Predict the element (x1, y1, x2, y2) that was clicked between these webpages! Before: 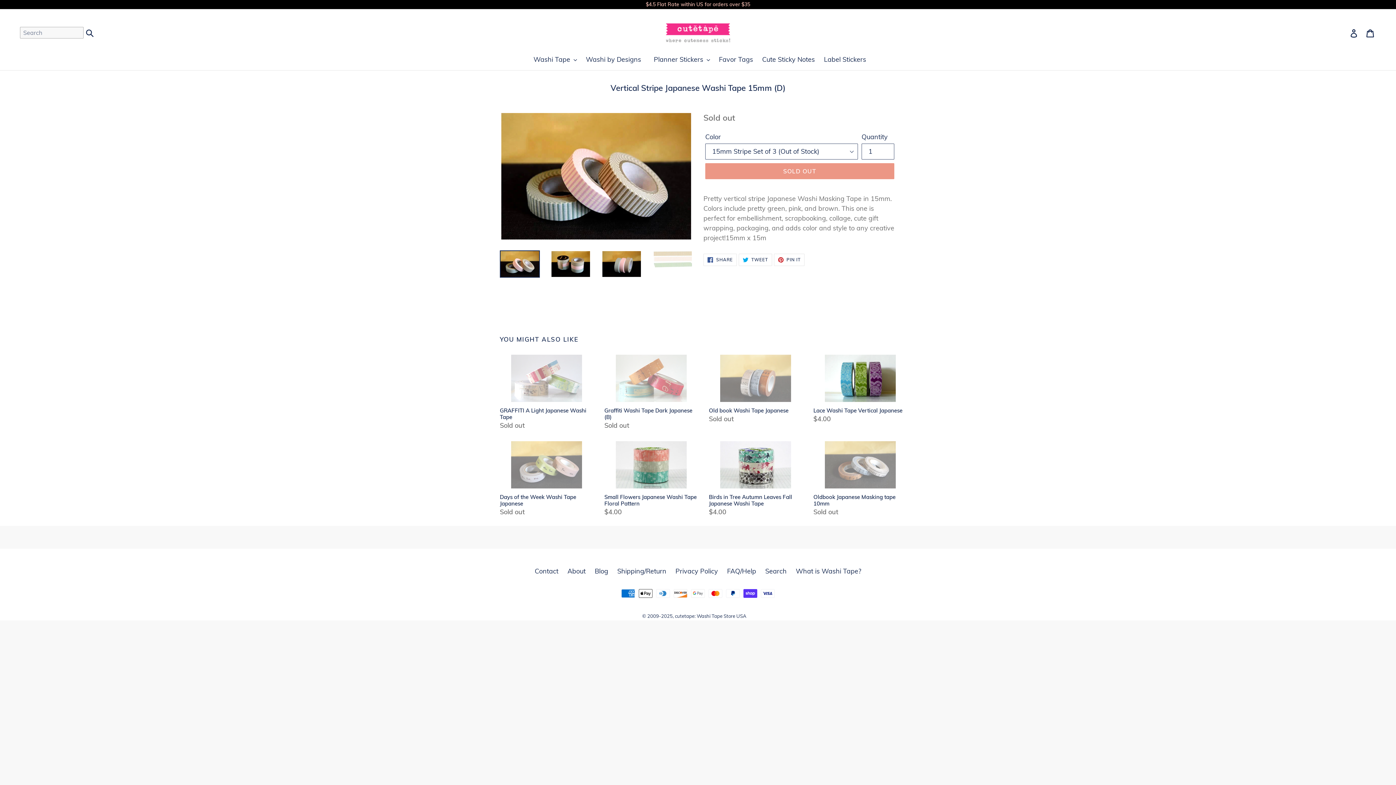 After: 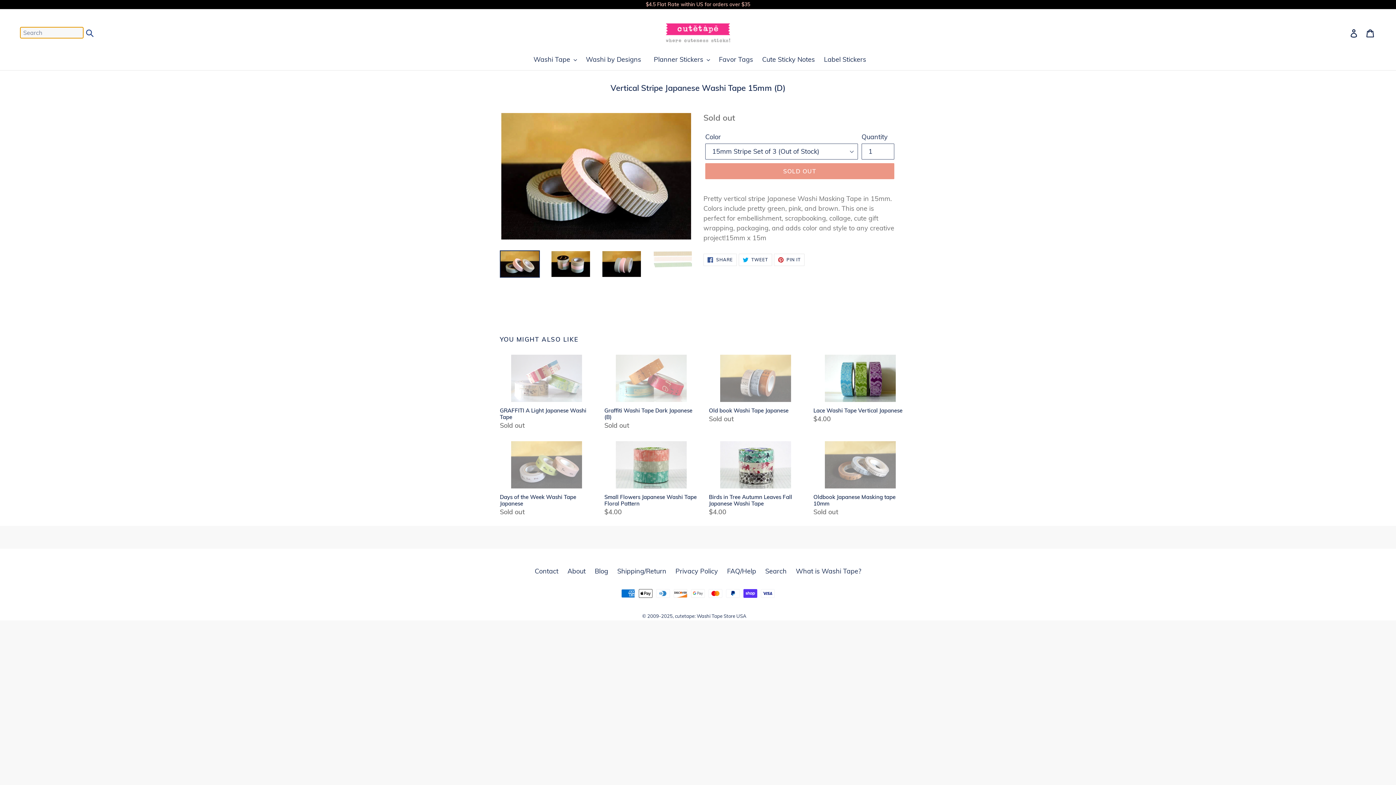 Action: bbox: (83, 26, 97, 37)